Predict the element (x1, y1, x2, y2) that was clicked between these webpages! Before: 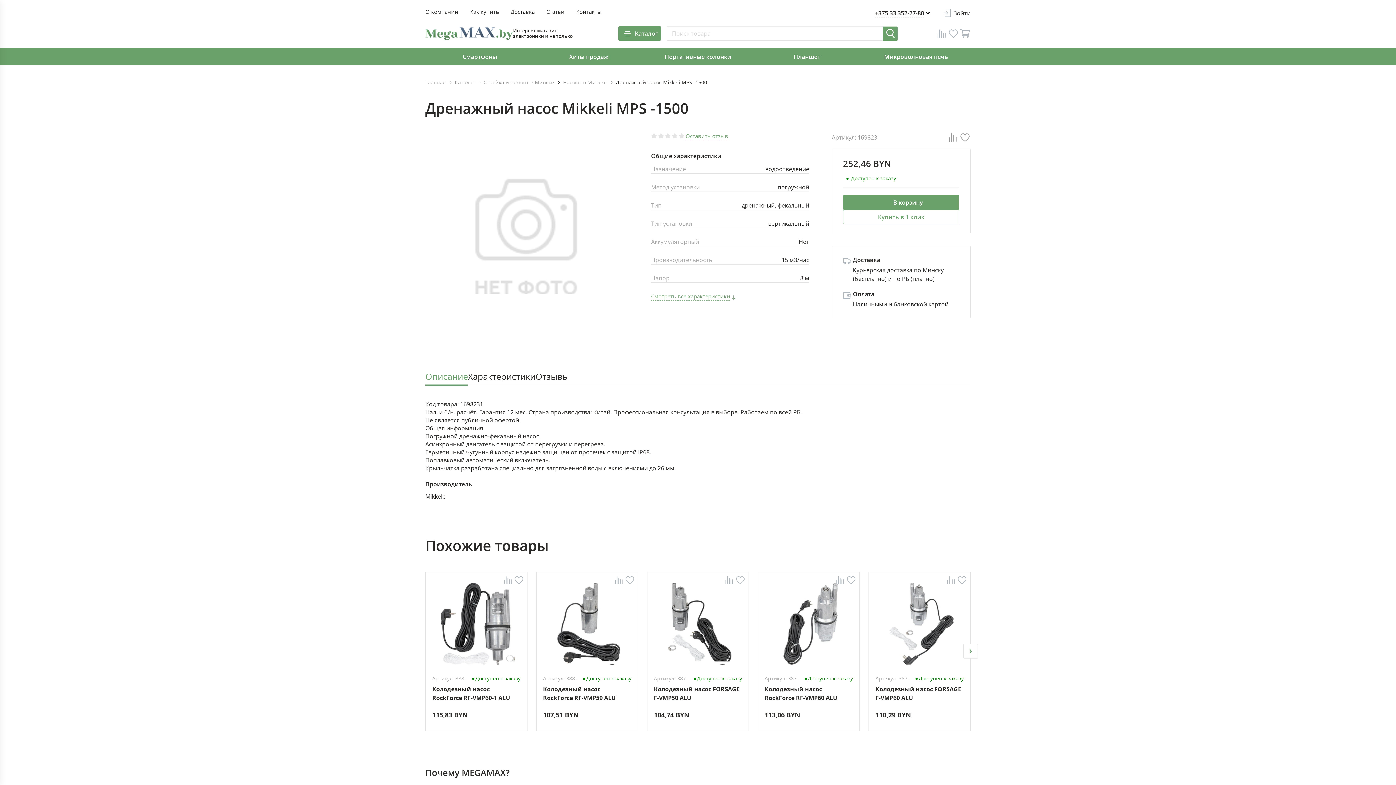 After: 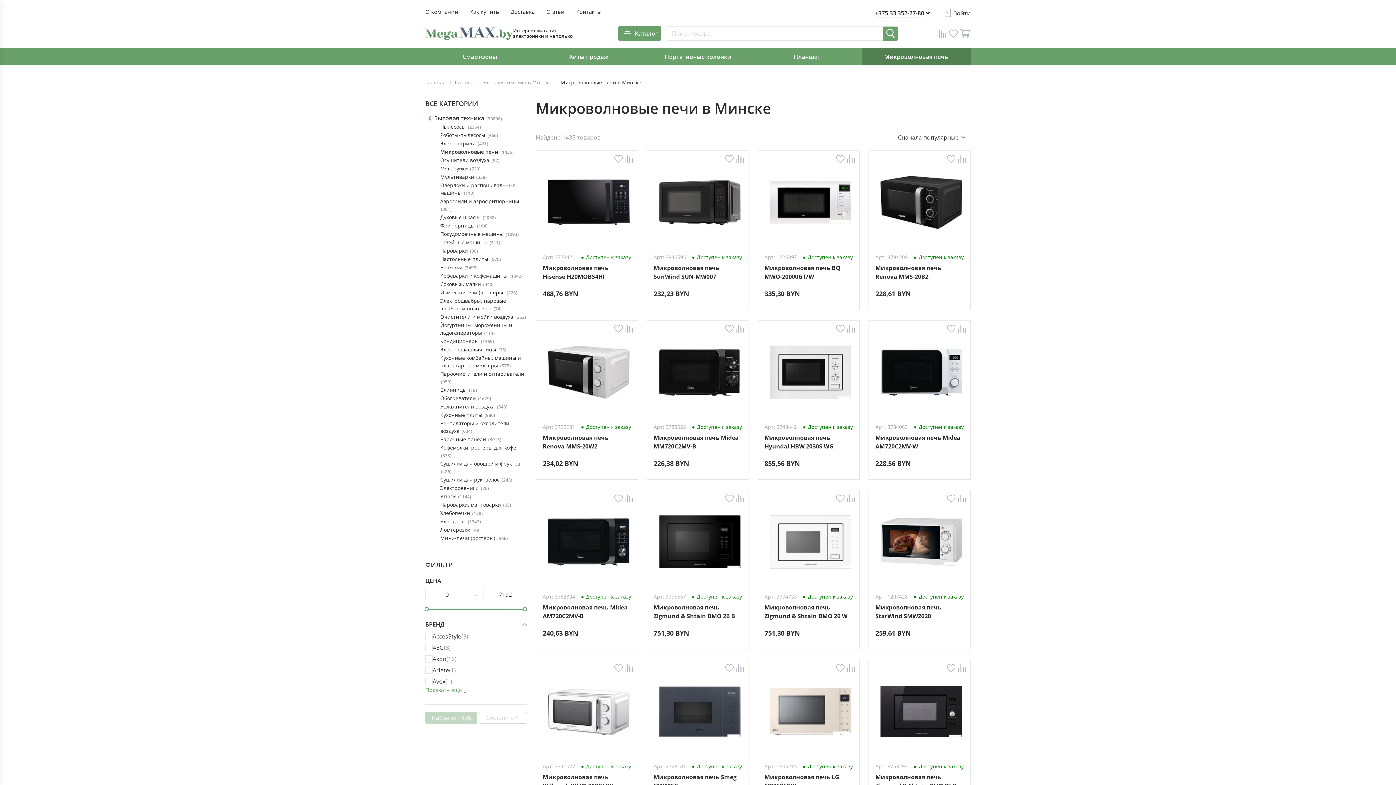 Action: label: Микроволновая печь bbox: (861, 48, 970, 65)